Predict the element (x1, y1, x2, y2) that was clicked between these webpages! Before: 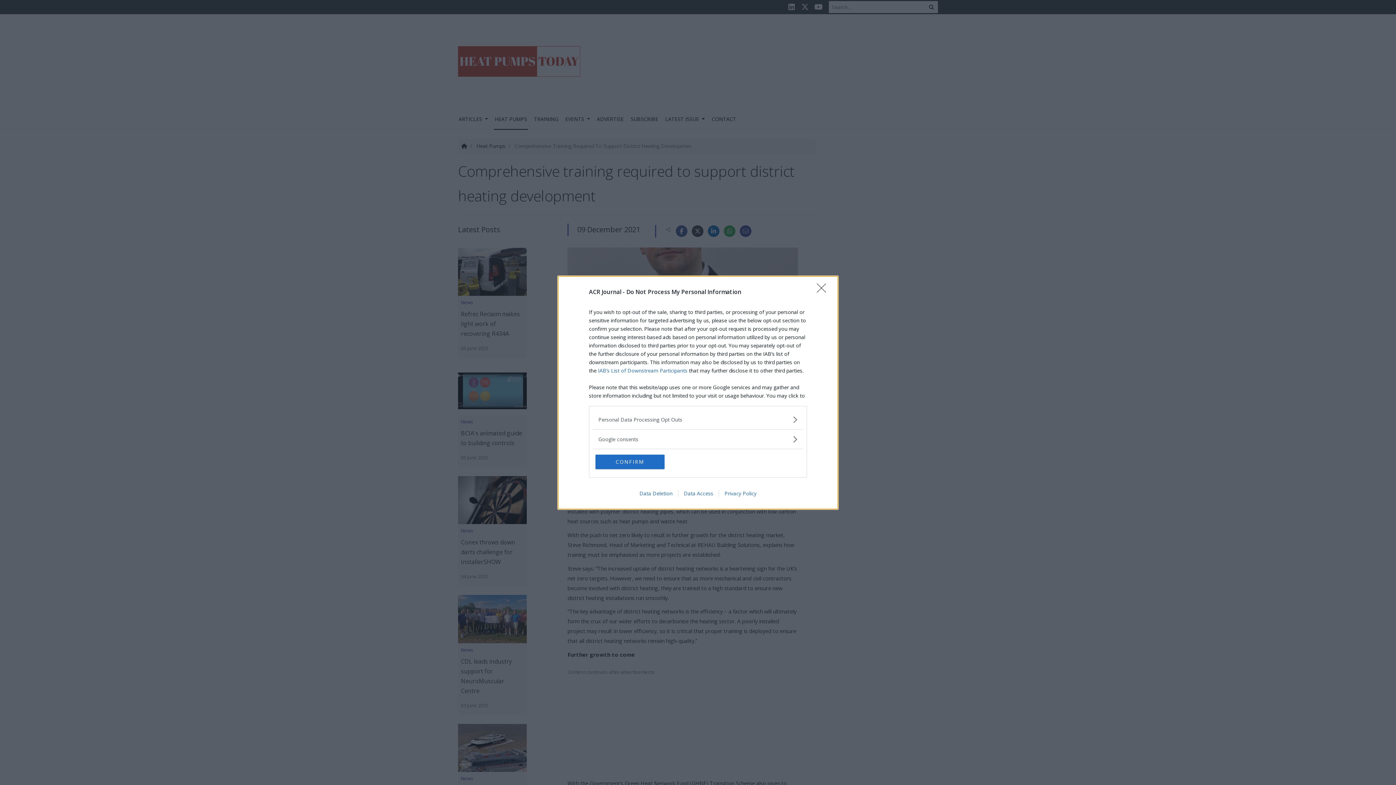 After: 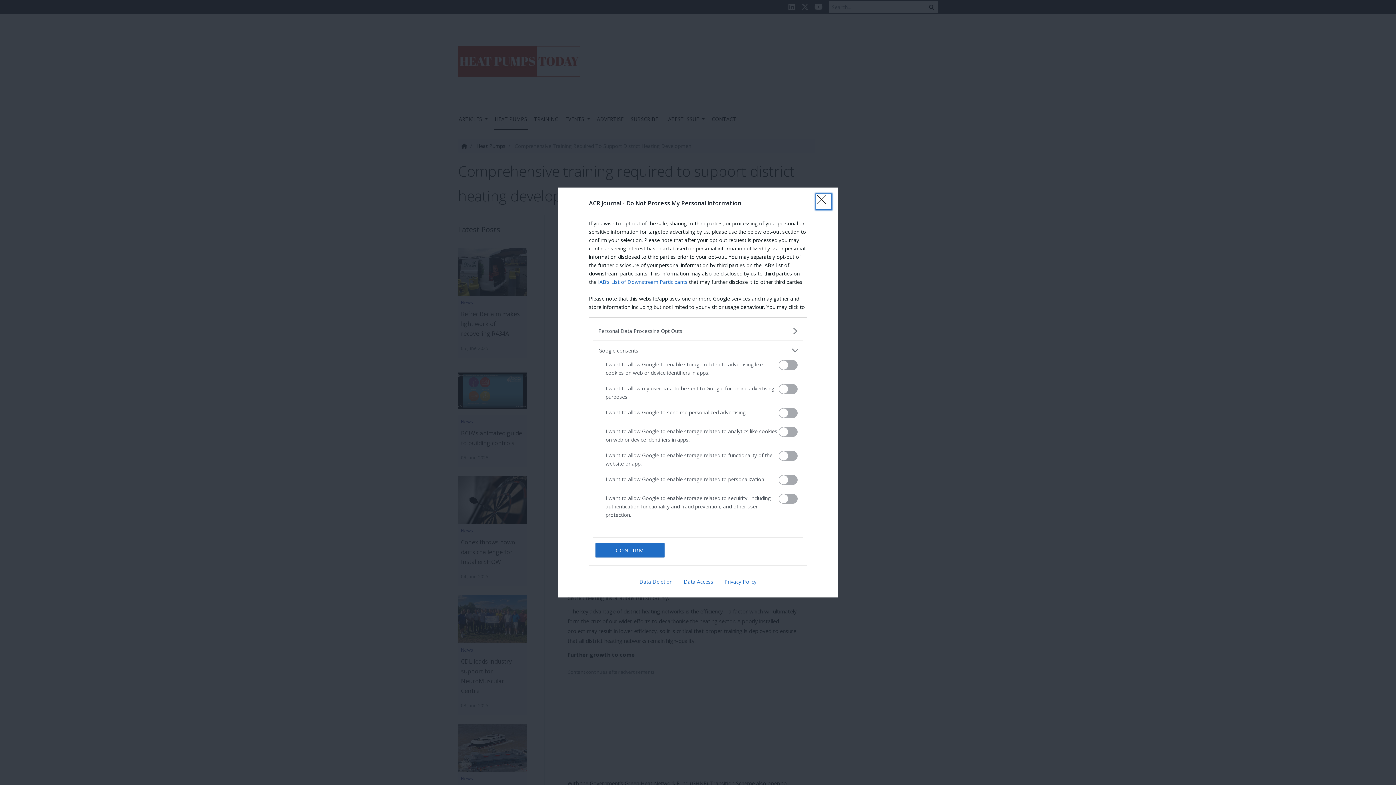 Action: label: Google consents bbox: (598, 435, 797, 443)